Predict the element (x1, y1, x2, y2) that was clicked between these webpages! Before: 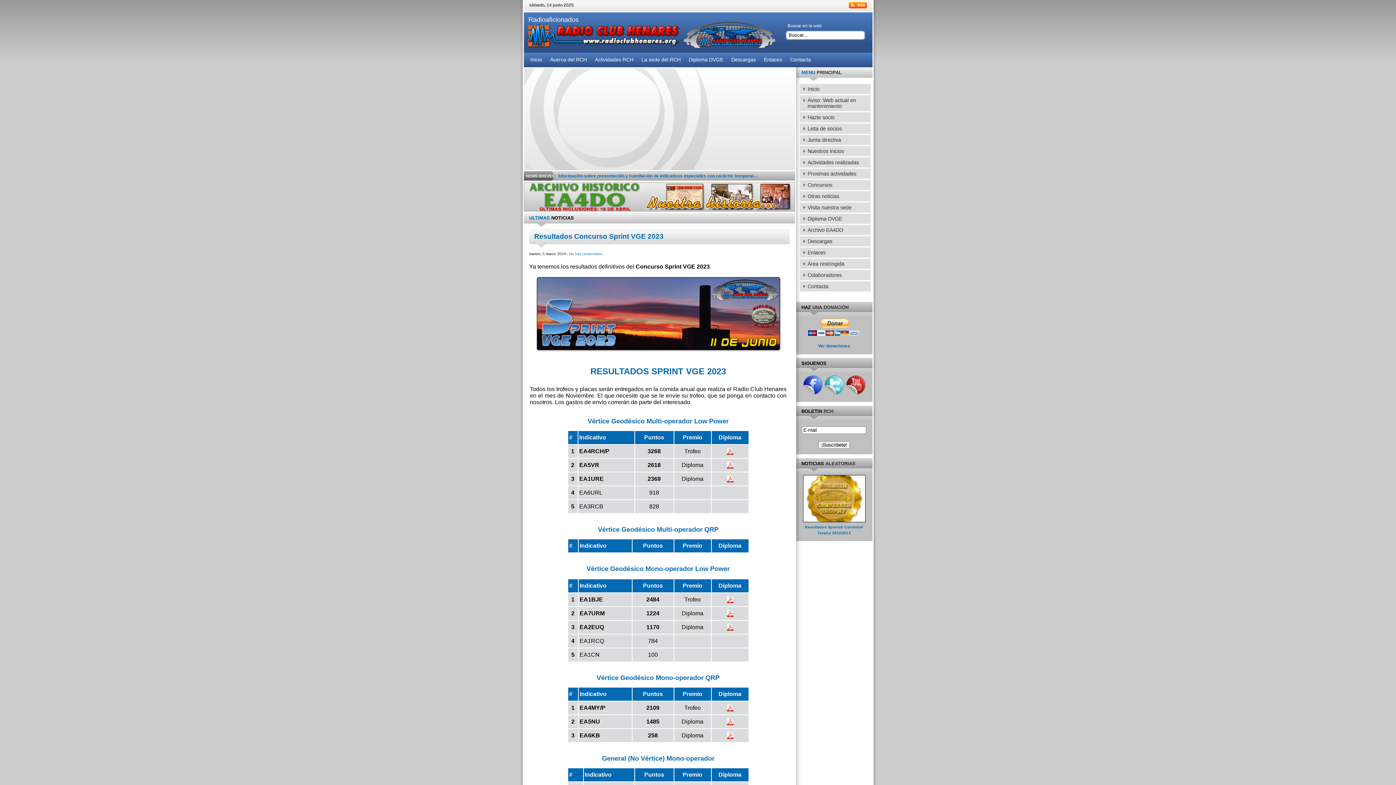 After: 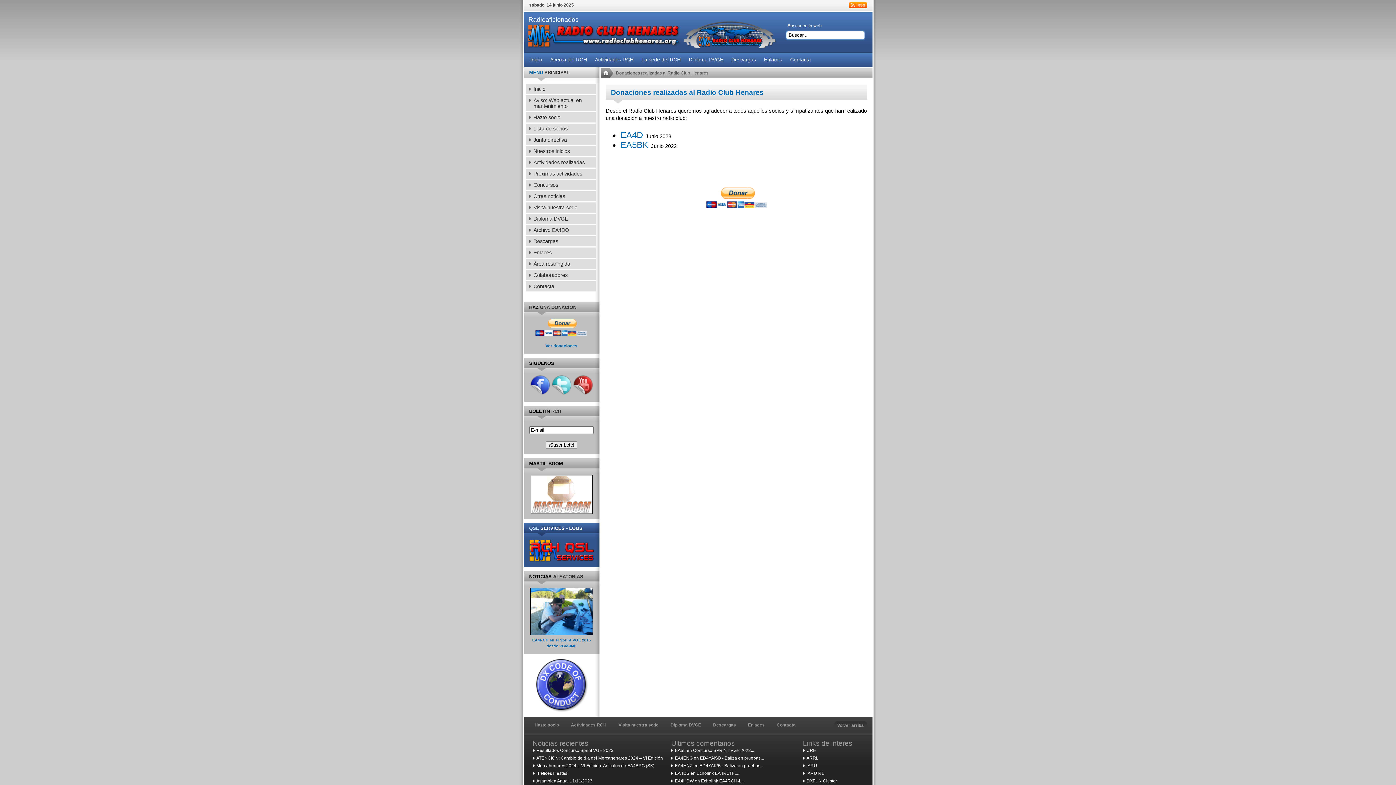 Action: bbox: (818, 343, 850, 348) label: Ver donaciones